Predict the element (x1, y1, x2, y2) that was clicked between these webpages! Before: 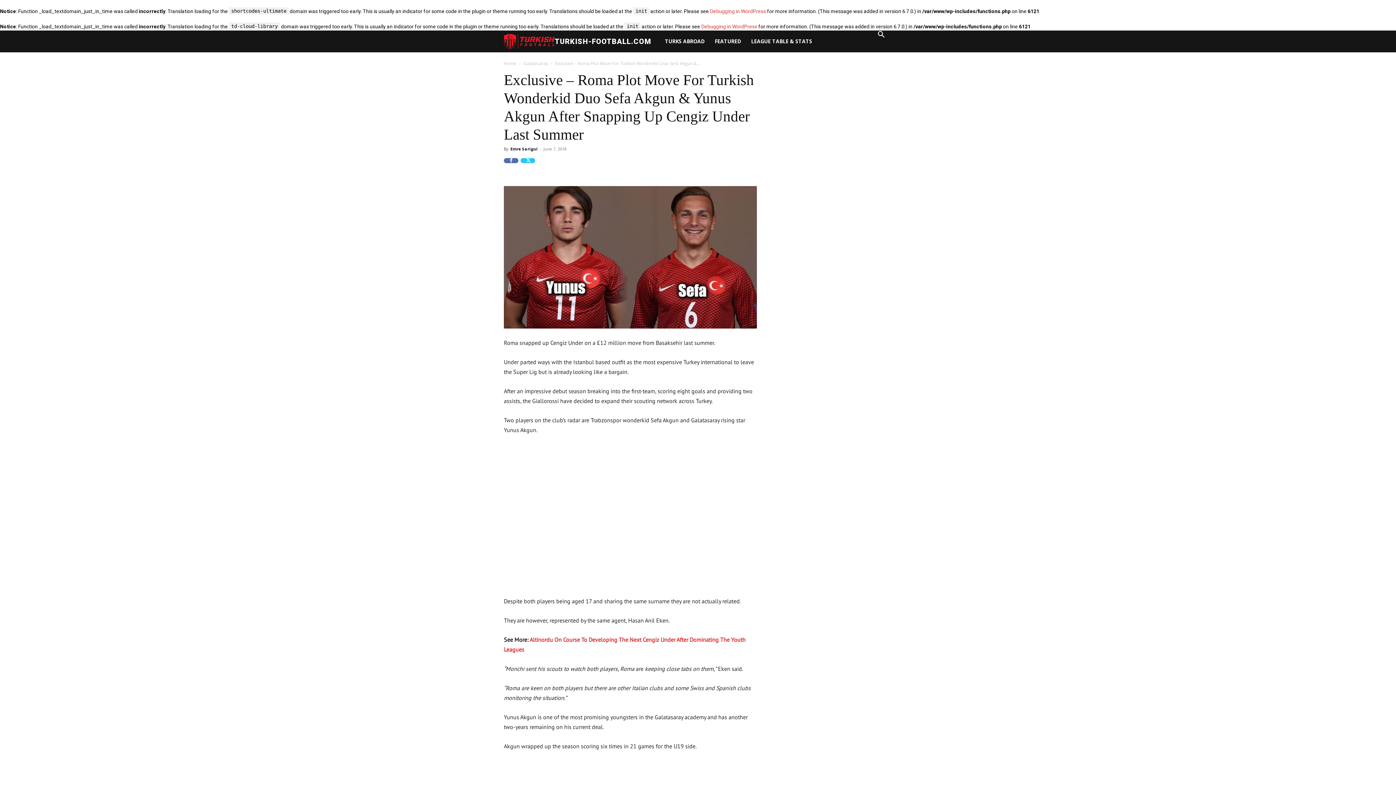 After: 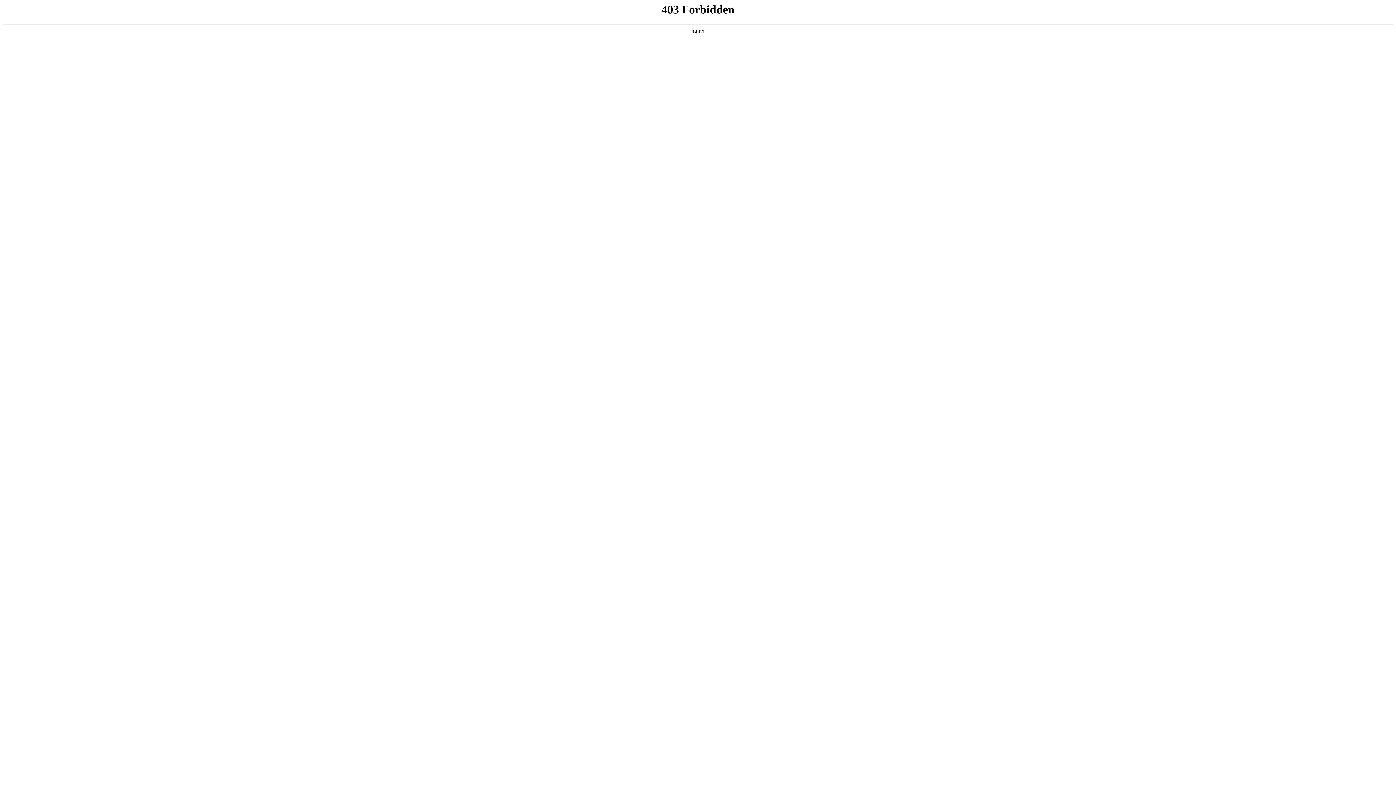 Action: label: Debugging in WordPress bbox: (710, 8, 766, 14)